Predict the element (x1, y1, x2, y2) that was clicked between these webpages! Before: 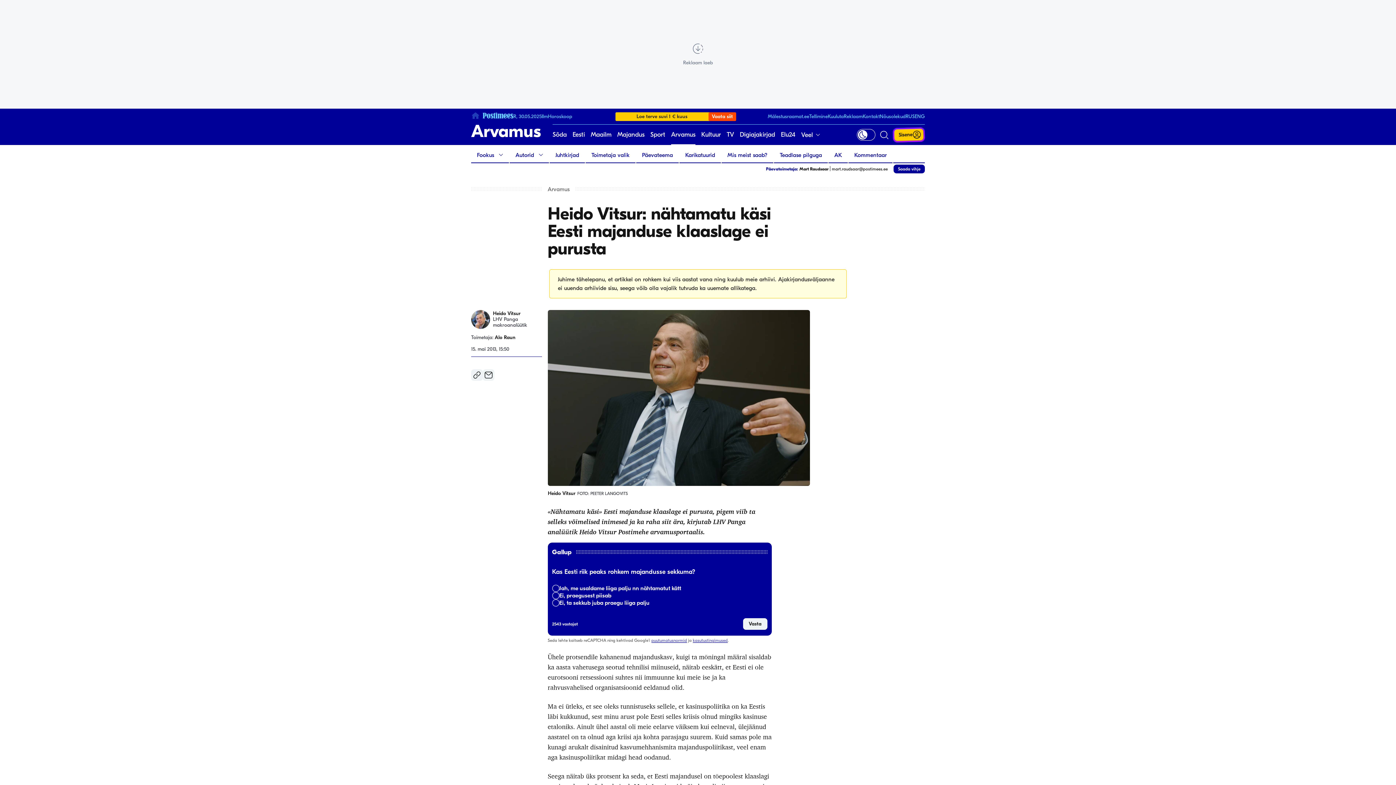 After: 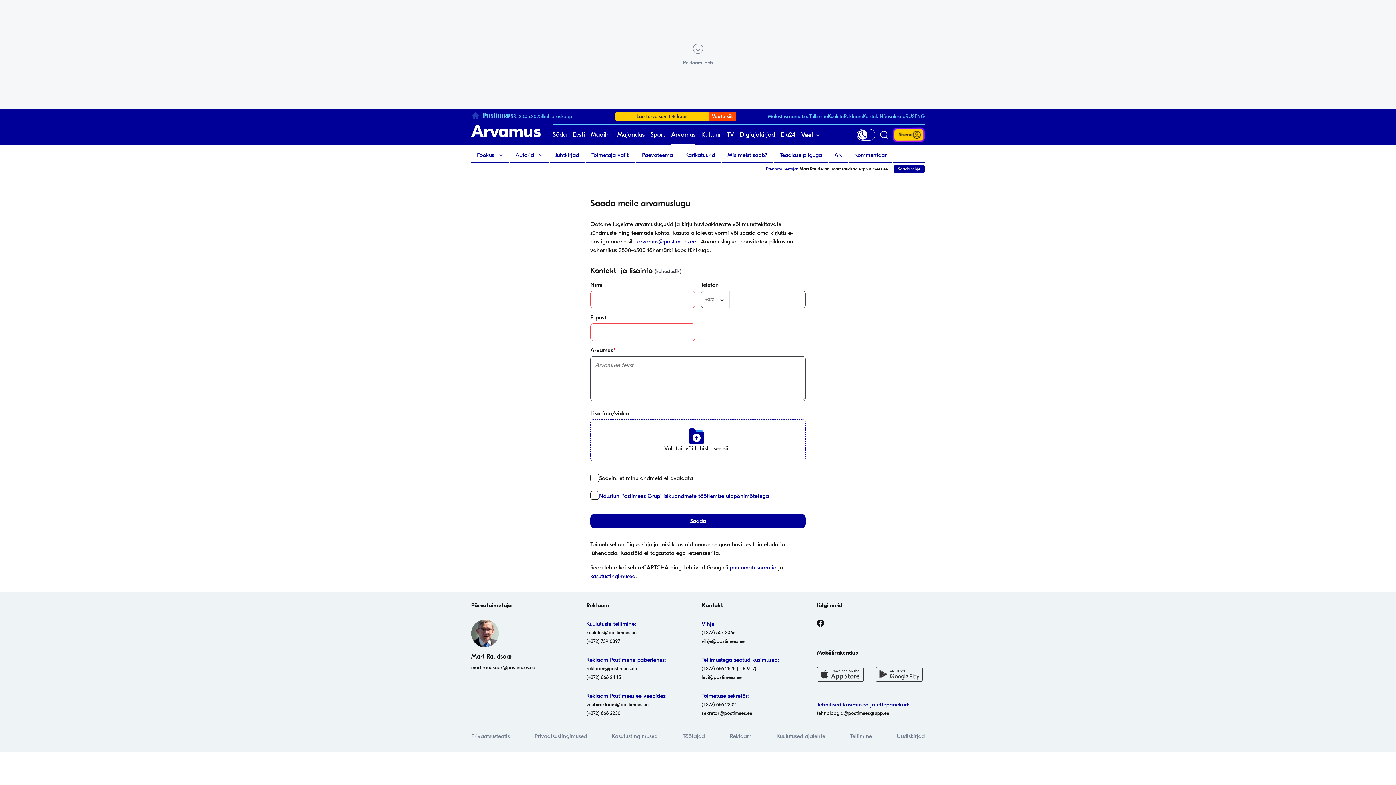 Action: bbox: (893, 164, 925, 173) label: Saada vihje